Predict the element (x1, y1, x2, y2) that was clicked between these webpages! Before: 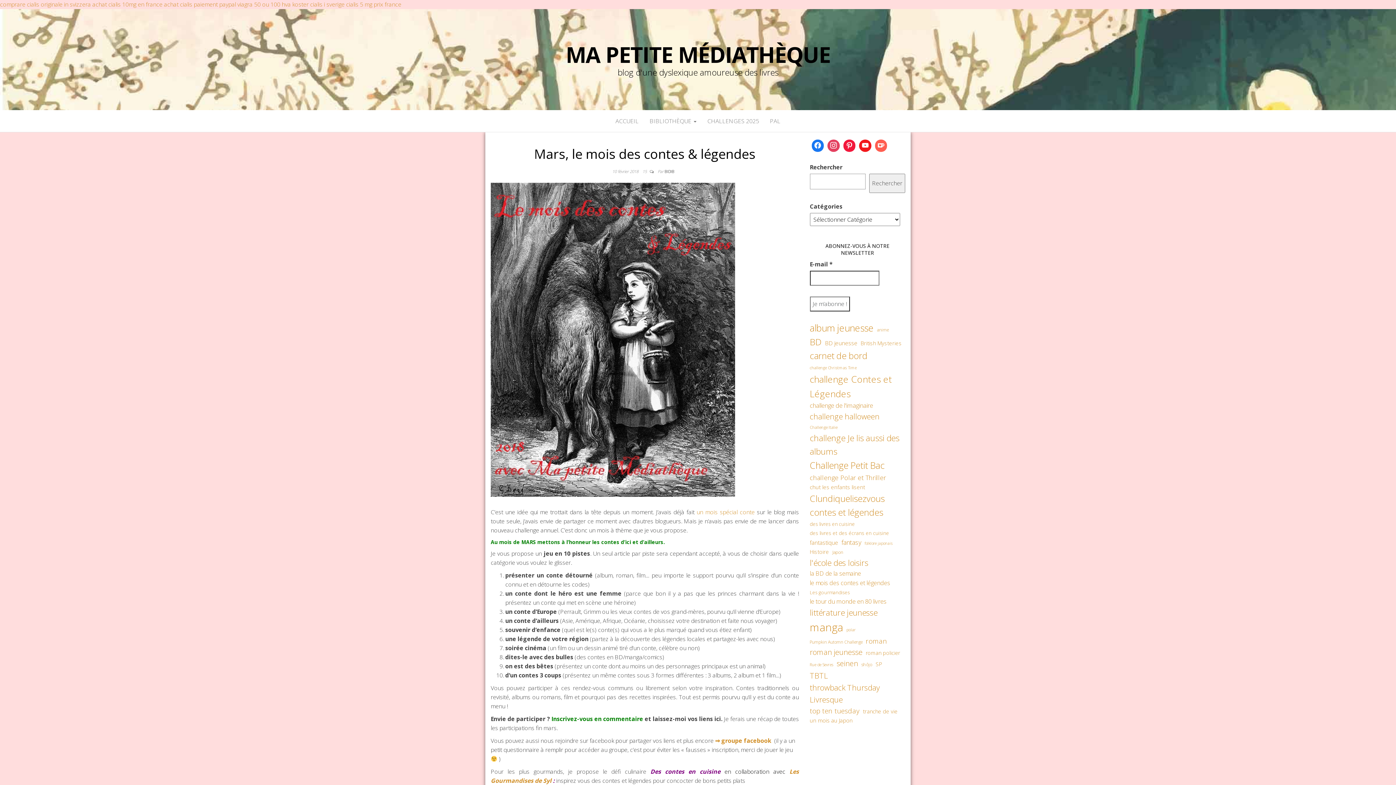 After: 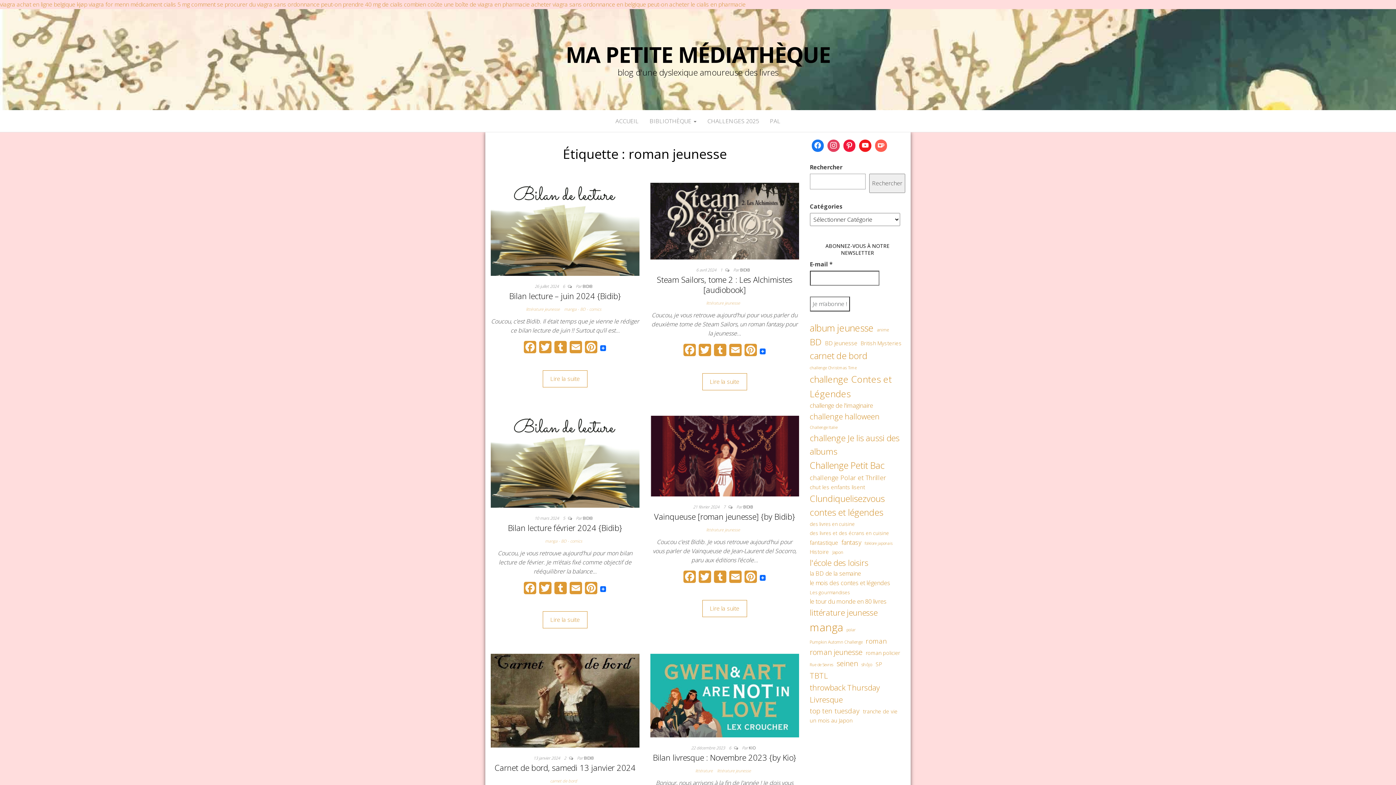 Action: label: roman jeunesse (117 éléments) bbox: (810, 646, 862, 658)